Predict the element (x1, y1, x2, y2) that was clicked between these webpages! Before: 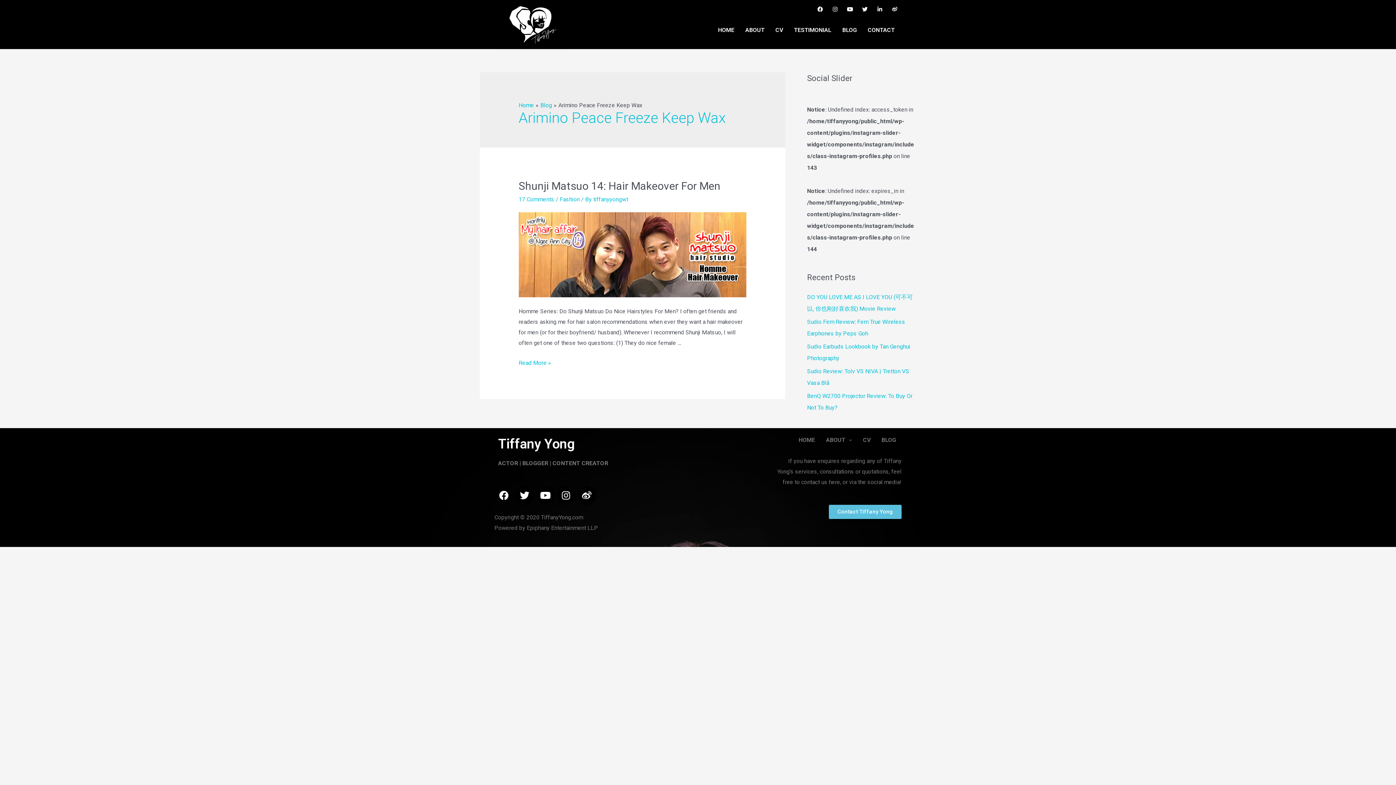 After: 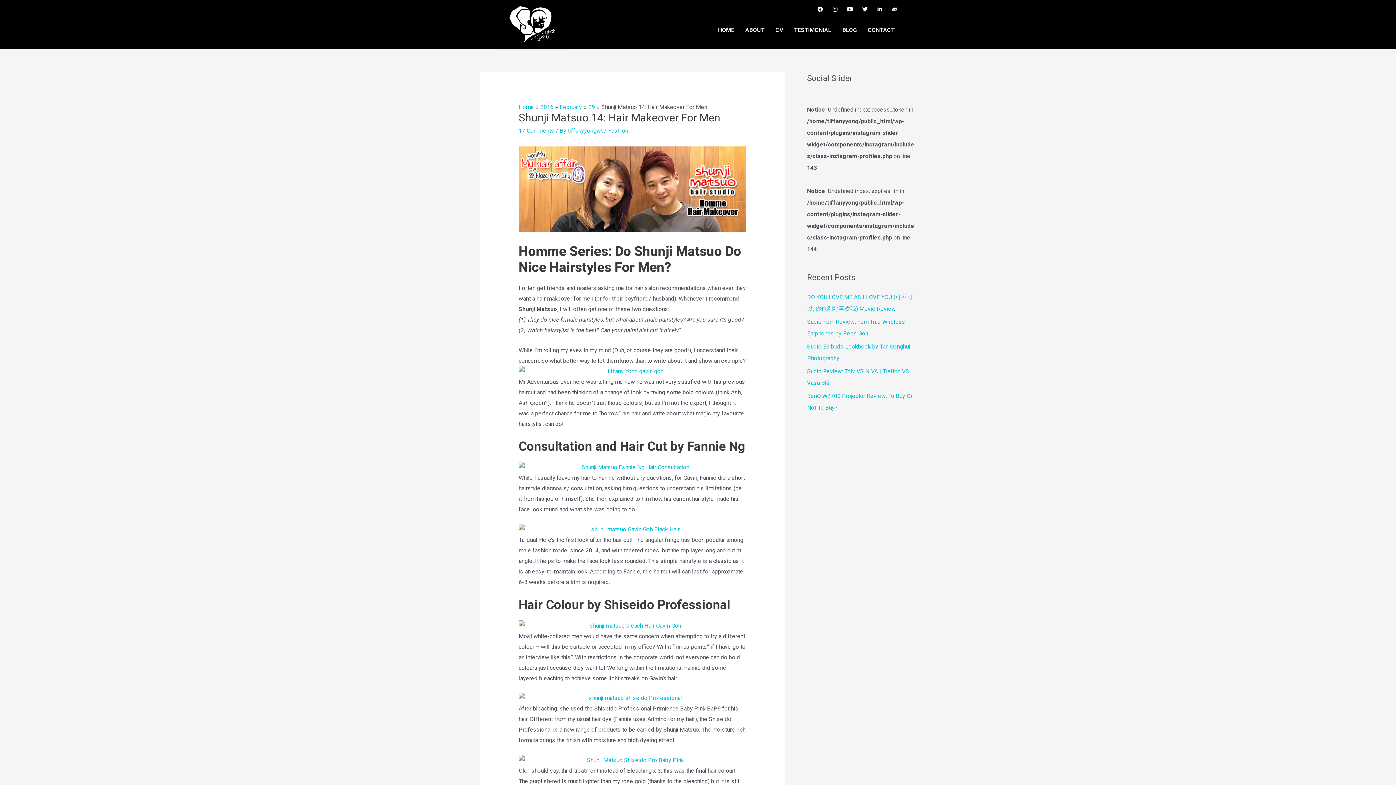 Action: bbox: (518, 179, 720, 192) label: Shunji Matsuo 14: Hair Makeover For Men